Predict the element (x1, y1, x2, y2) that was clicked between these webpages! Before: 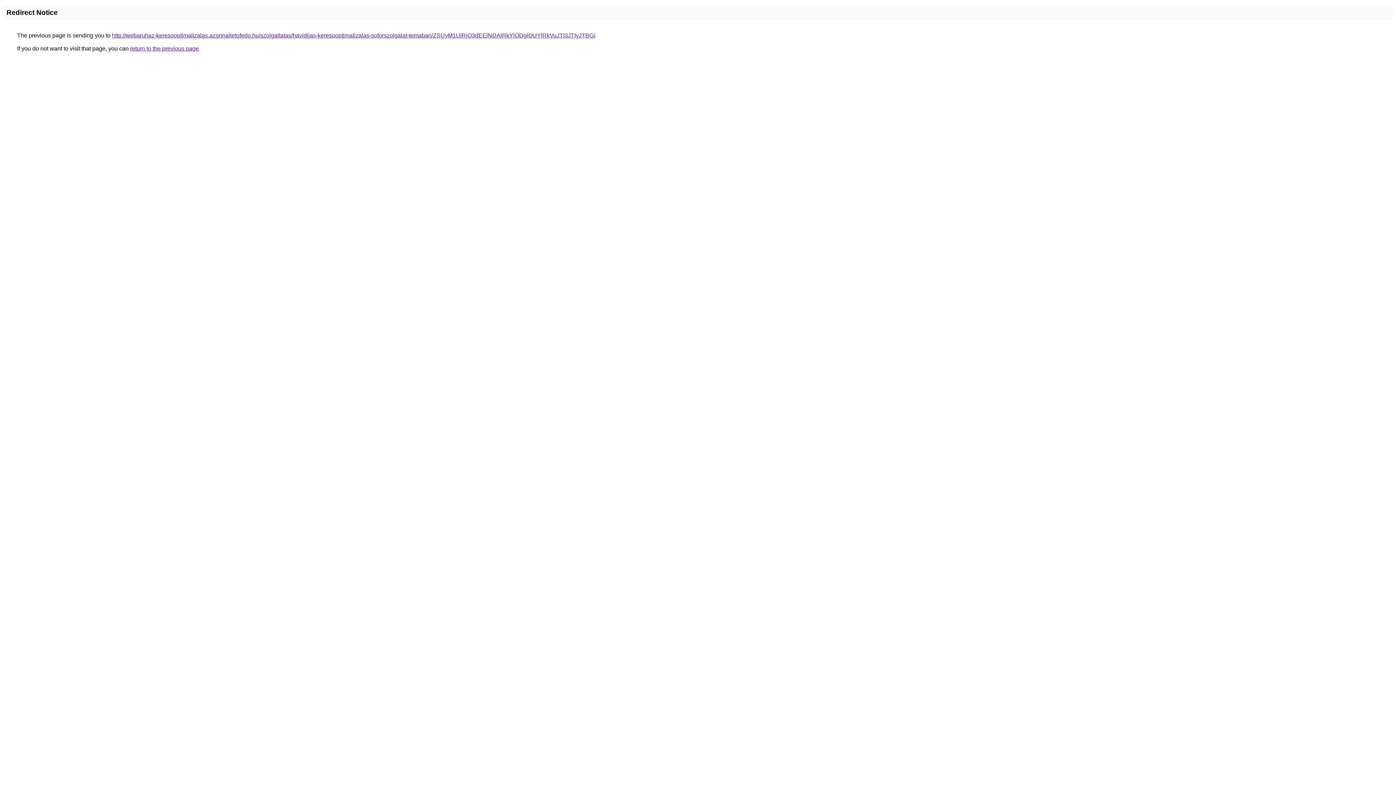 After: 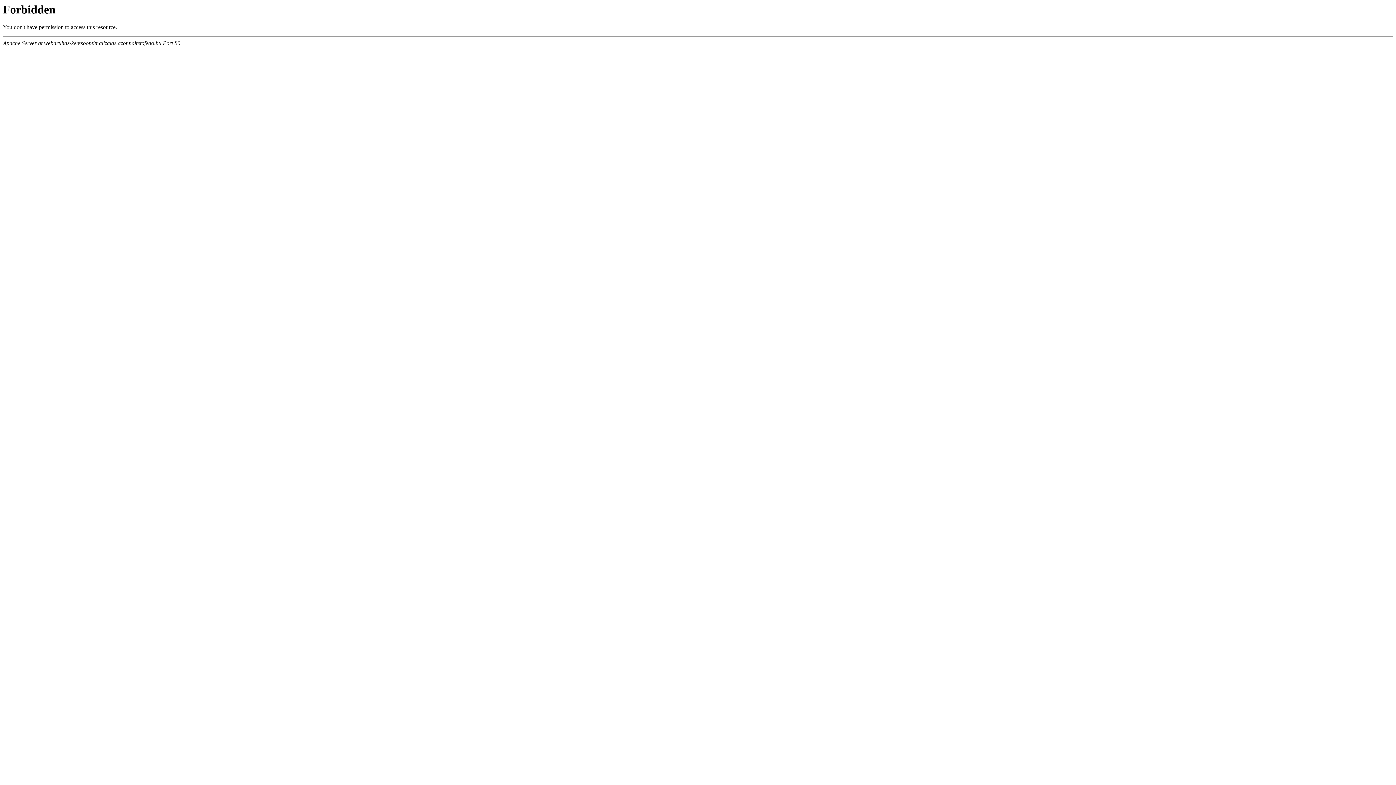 Action: label: http://webaruhaz-keresooptimalizalas.azonnaltetofedo.hu/szolgaltatas/havidijas-keresooptimalizalas-soforszolgalat-temaban/ZSUyM1UlRjQ3dEElNDAlRkYlODglOUYlRkVuJTI3JTIyJTBG/ bbox: (112, 32, 595, 38)